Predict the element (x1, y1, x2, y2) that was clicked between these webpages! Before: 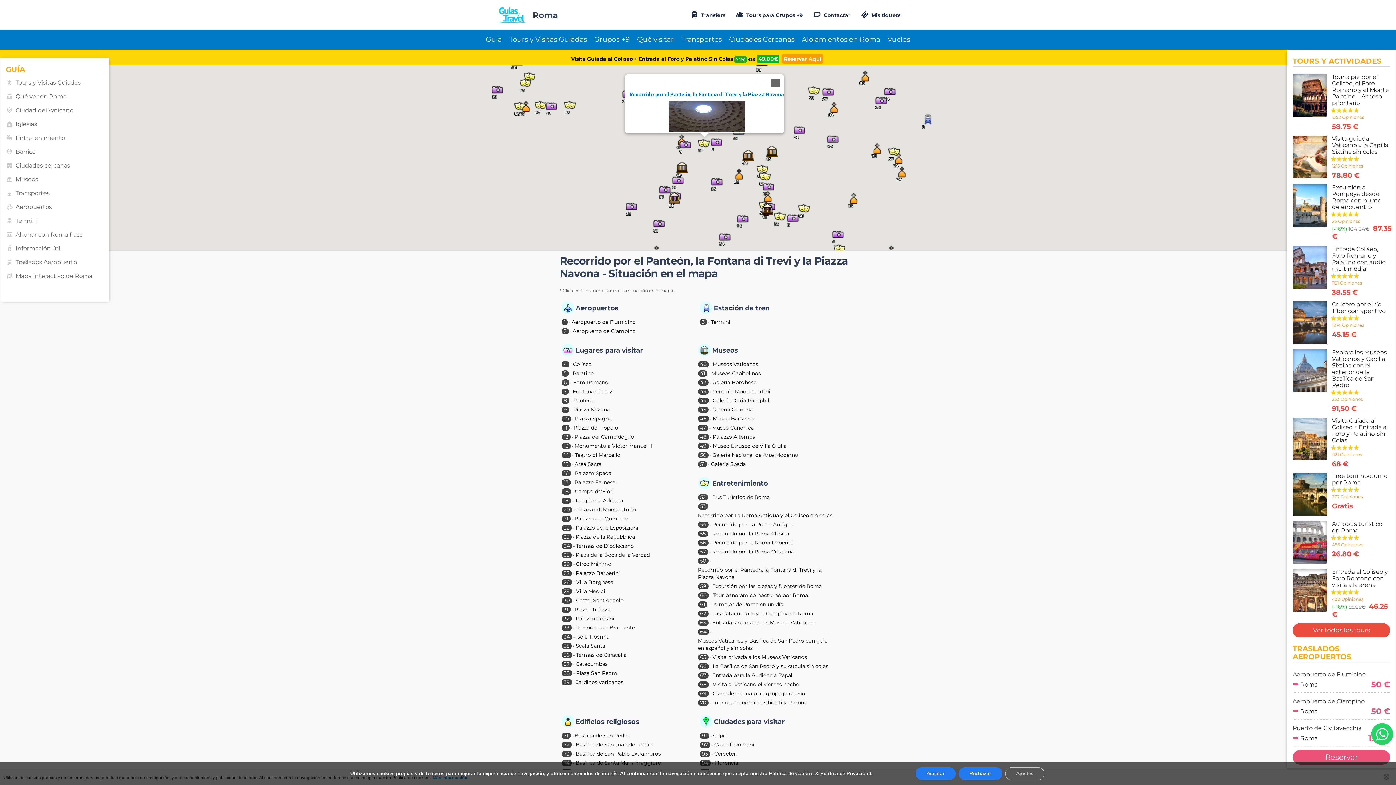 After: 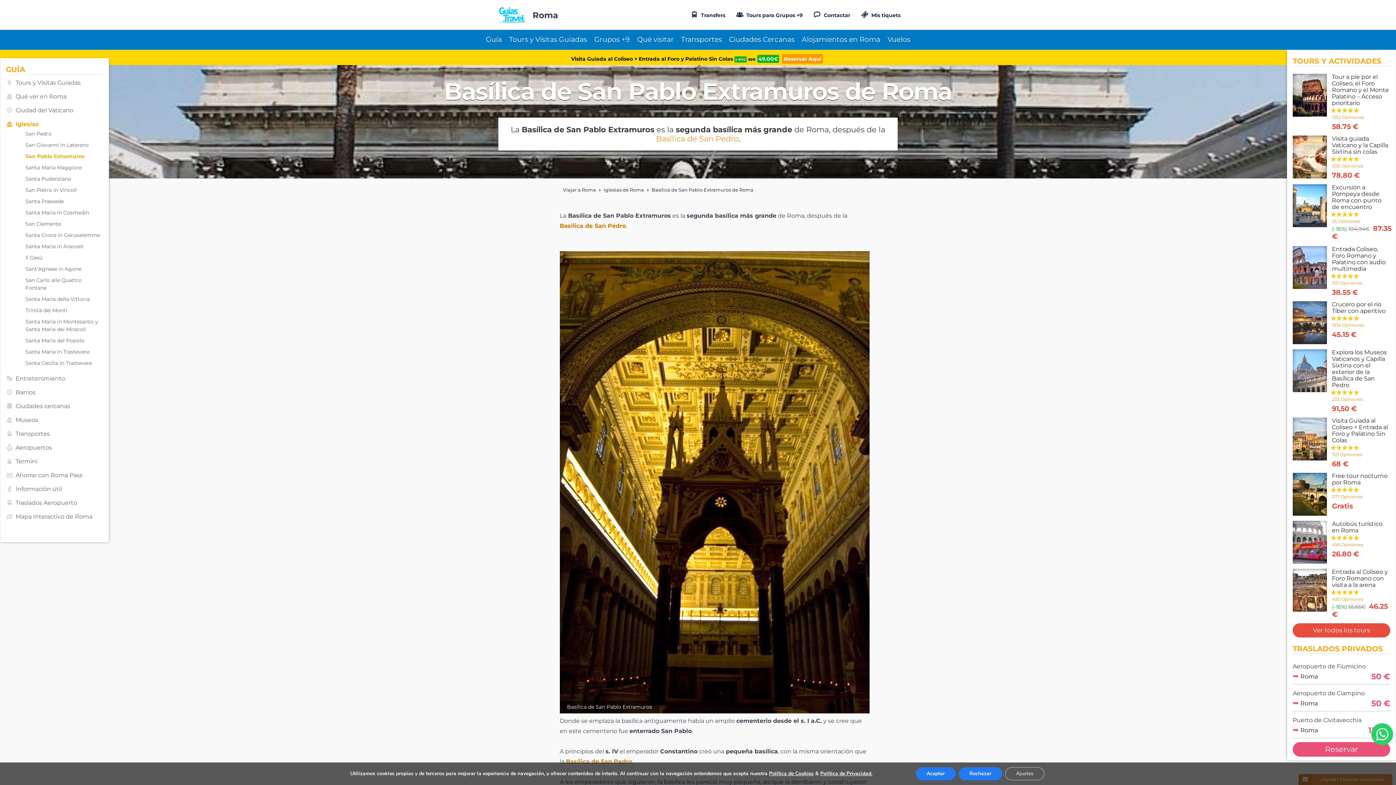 Action: bbox: (575, 750, 660, 757) label: Basílica de San Pablo Extramuros